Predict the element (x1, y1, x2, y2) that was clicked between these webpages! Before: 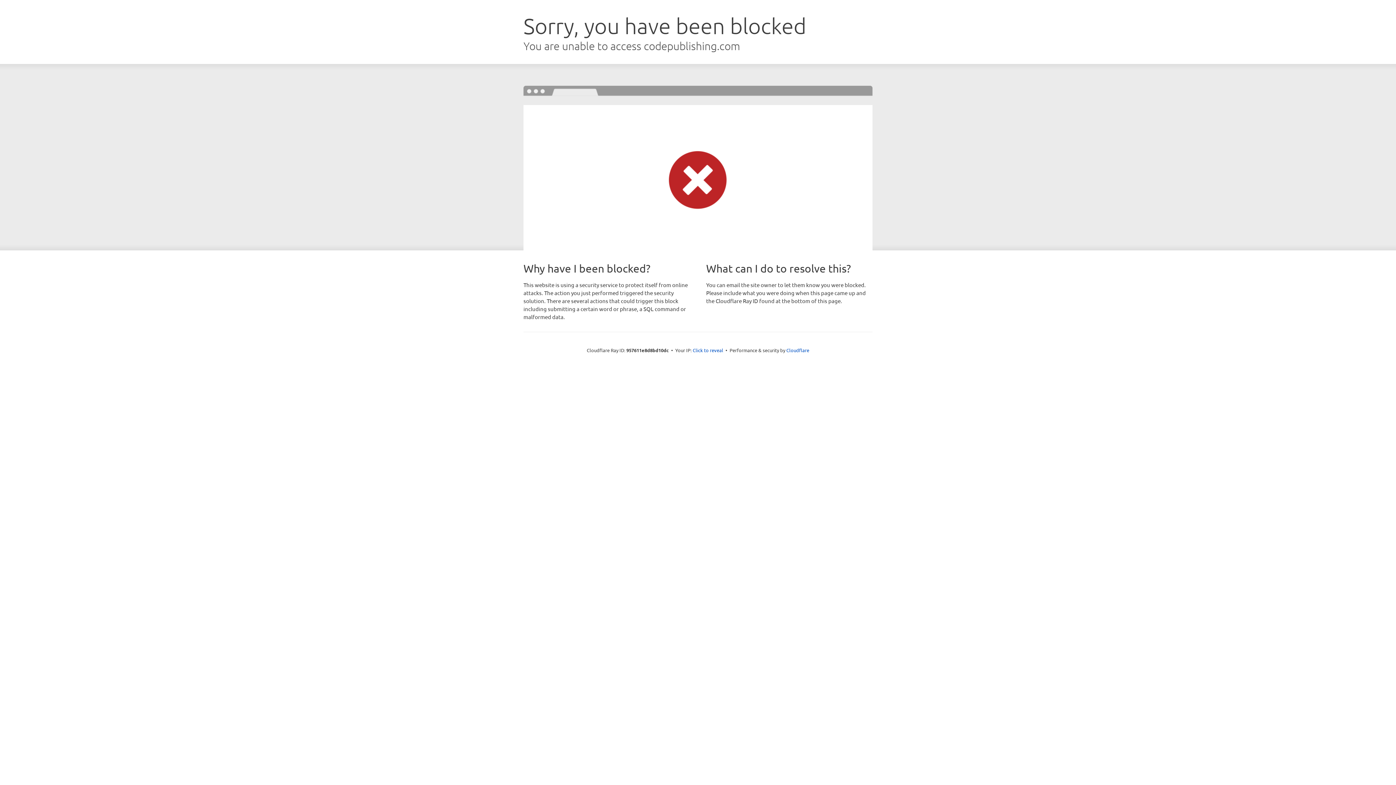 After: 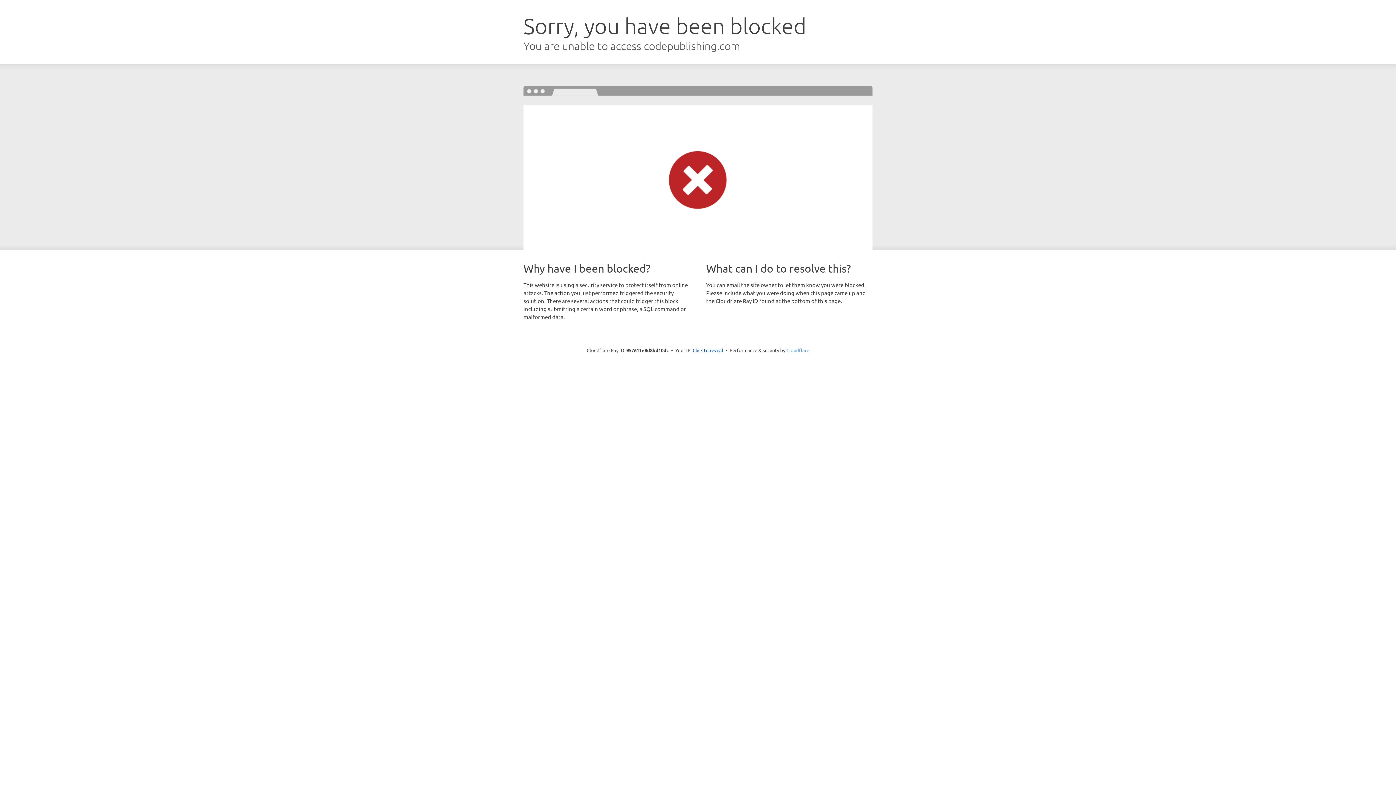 Action: label: Cloudflare bbox: (786, 347, 809, 353)